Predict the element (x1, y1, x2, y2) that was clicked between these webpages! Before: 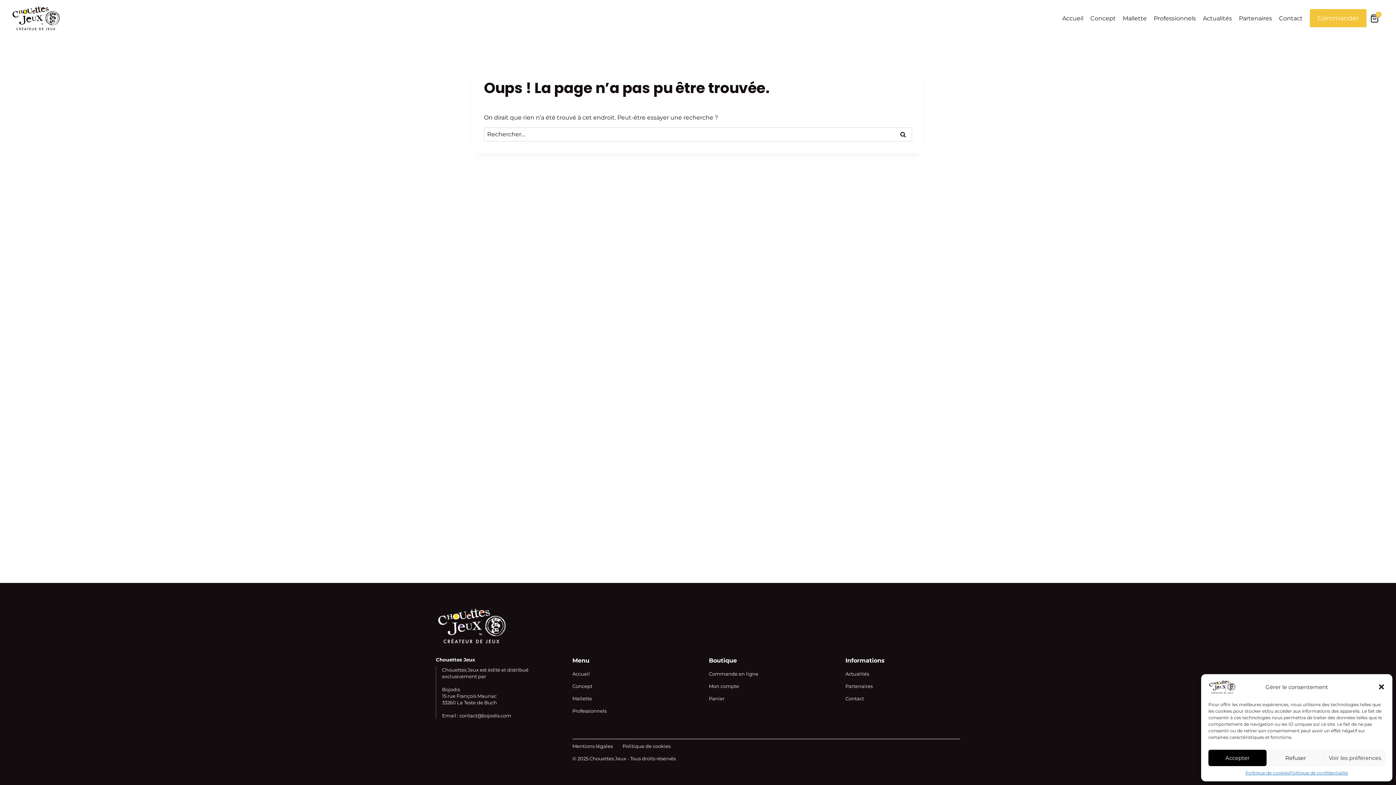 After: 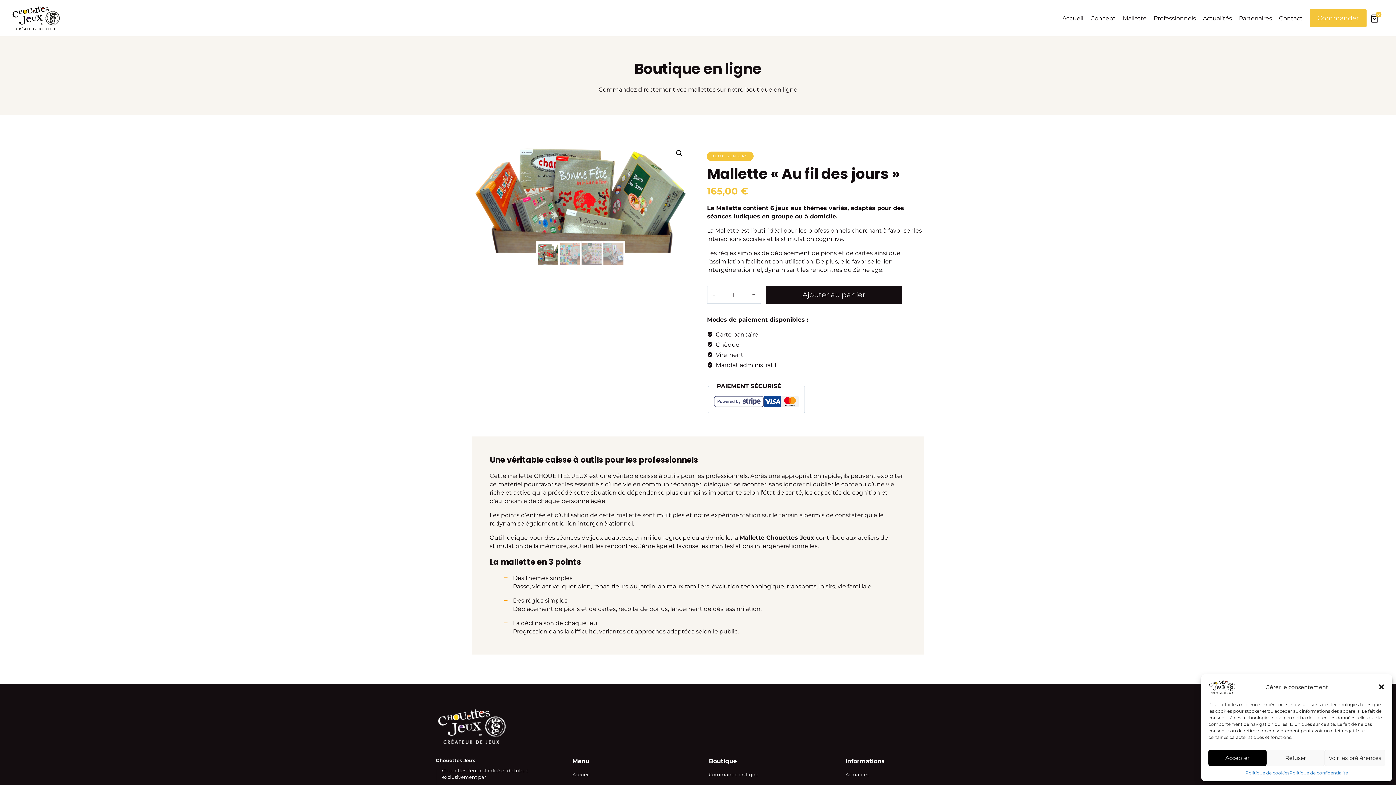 Action: bbox: (1310, 9, 1366, 27) label: Commander